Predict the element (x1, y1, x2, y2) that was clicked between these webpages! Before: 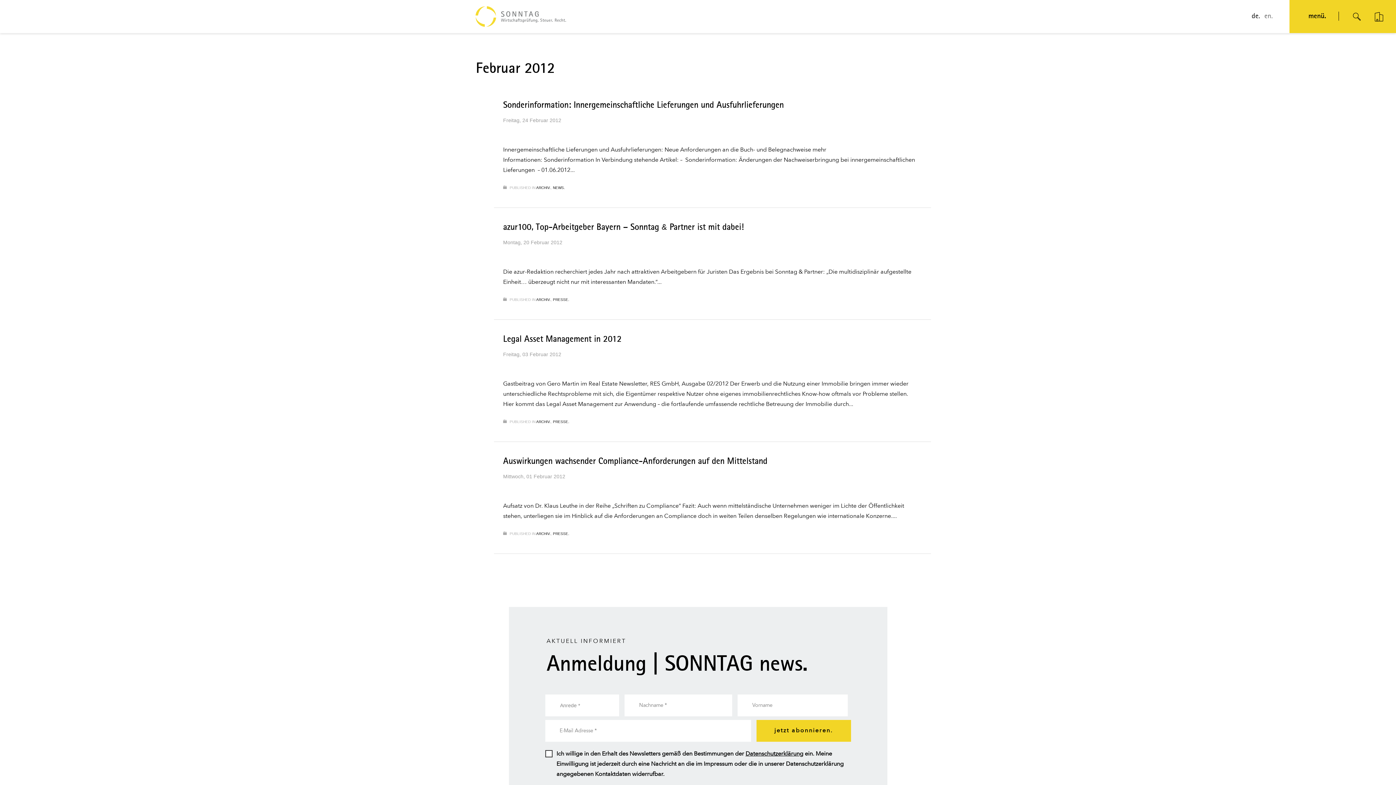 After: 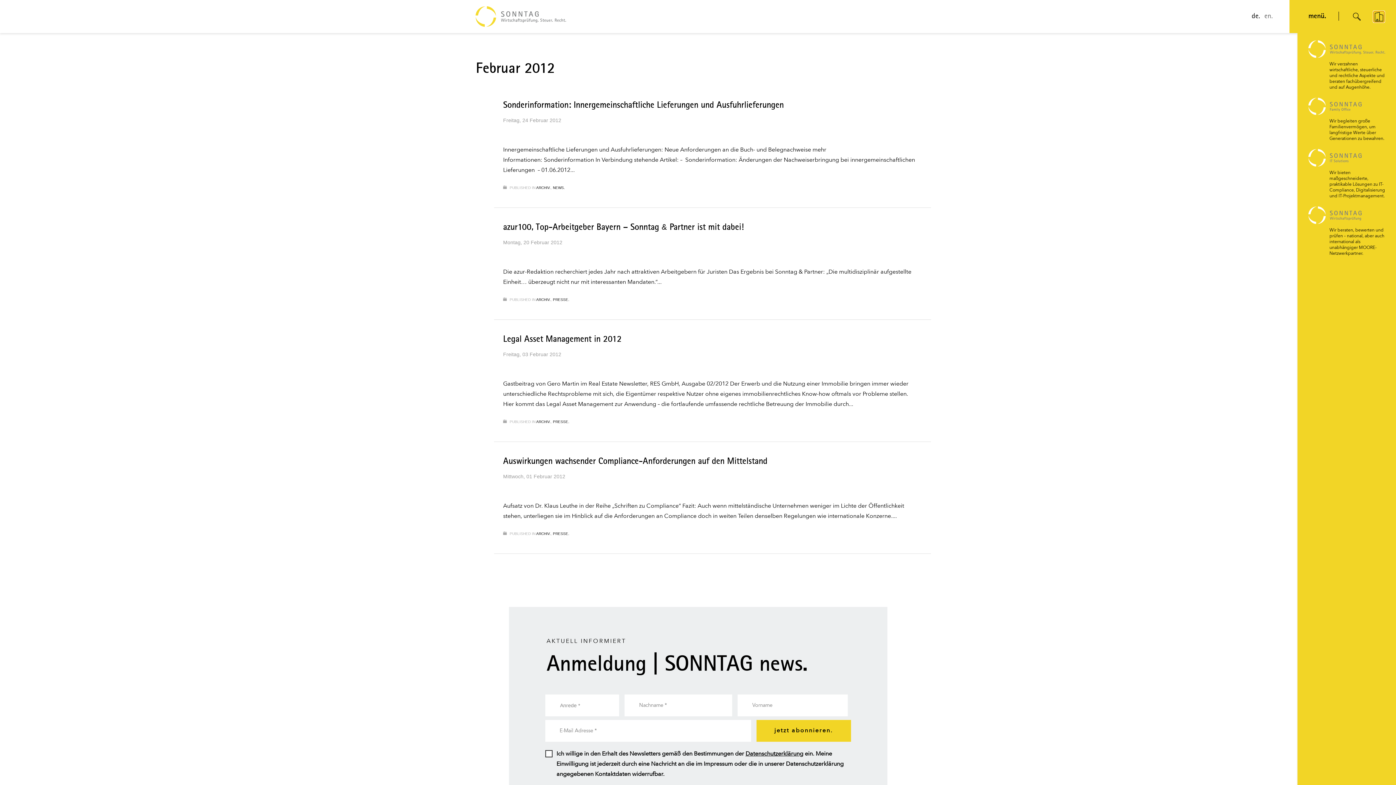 Action: bbox: (1373, 11, 1384, 22) label: Unternehmen anzeigen